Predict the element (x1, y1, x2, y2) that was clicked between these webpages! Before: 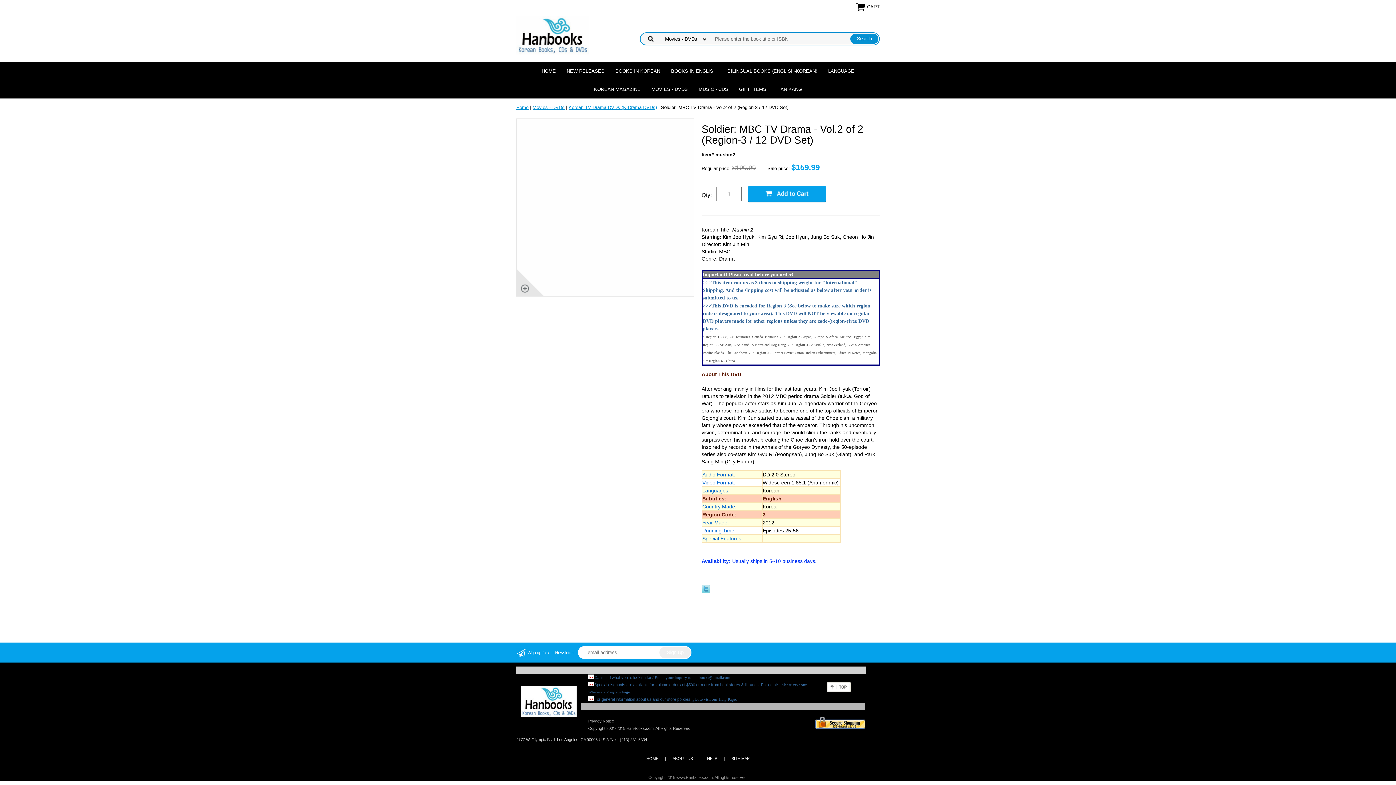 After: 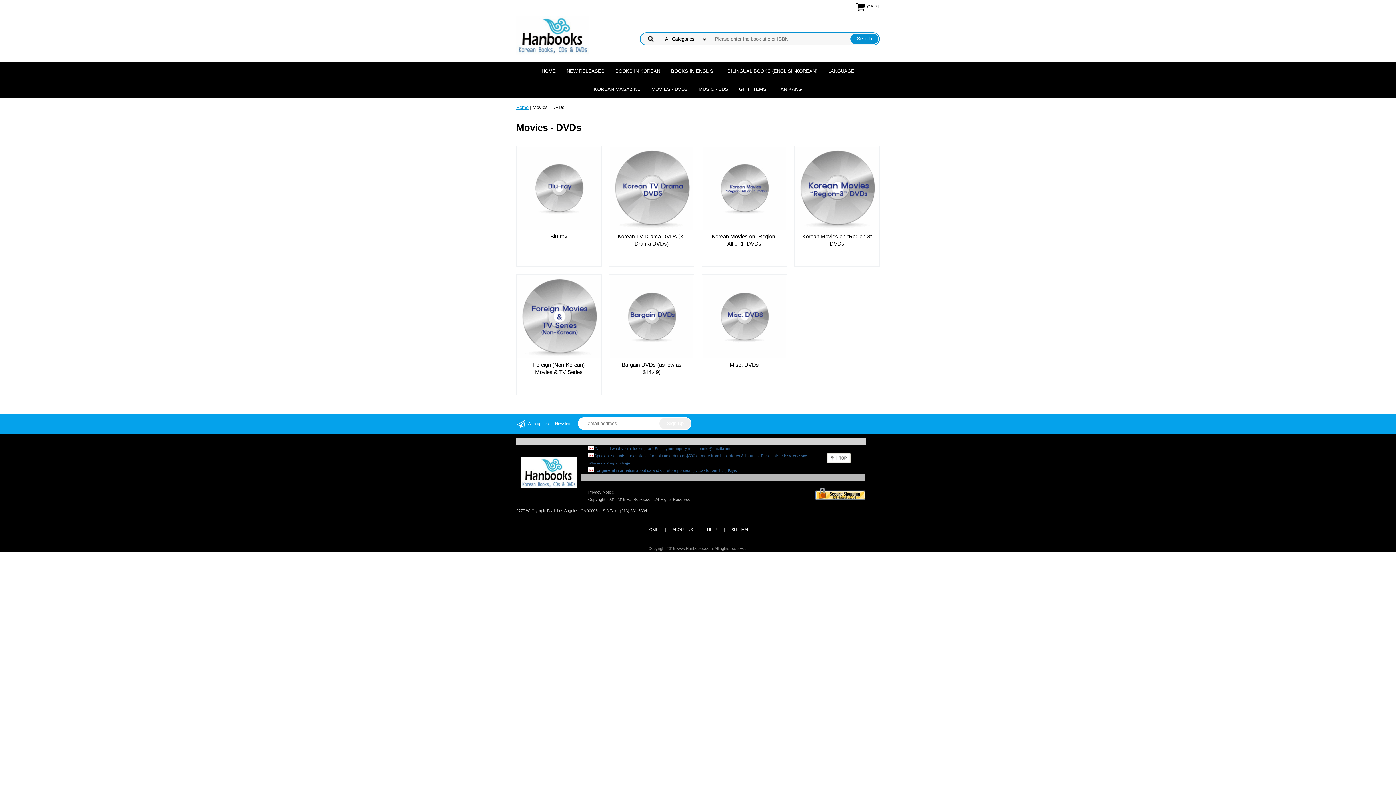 Action: label: MOVIES - DVDS bbox: (646, 80, 693, 98)